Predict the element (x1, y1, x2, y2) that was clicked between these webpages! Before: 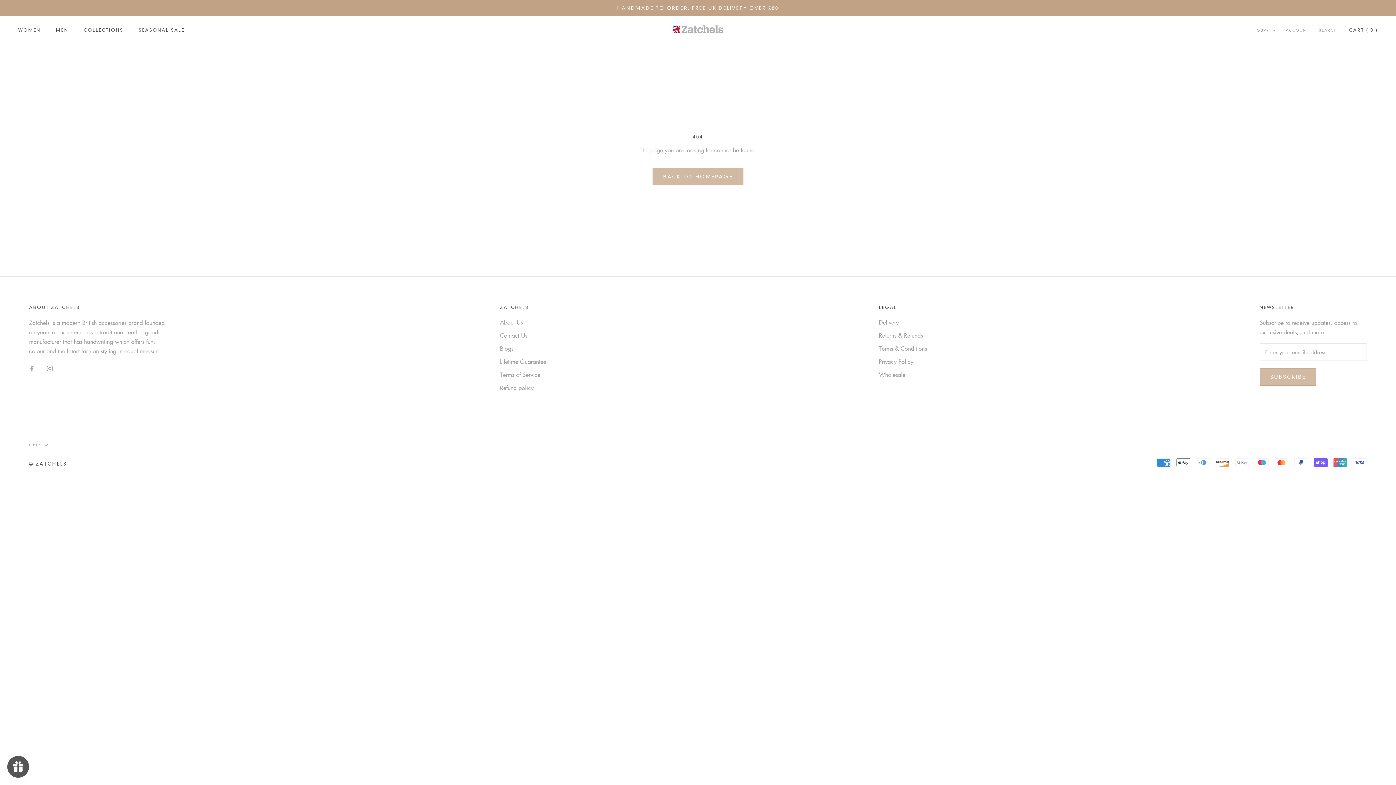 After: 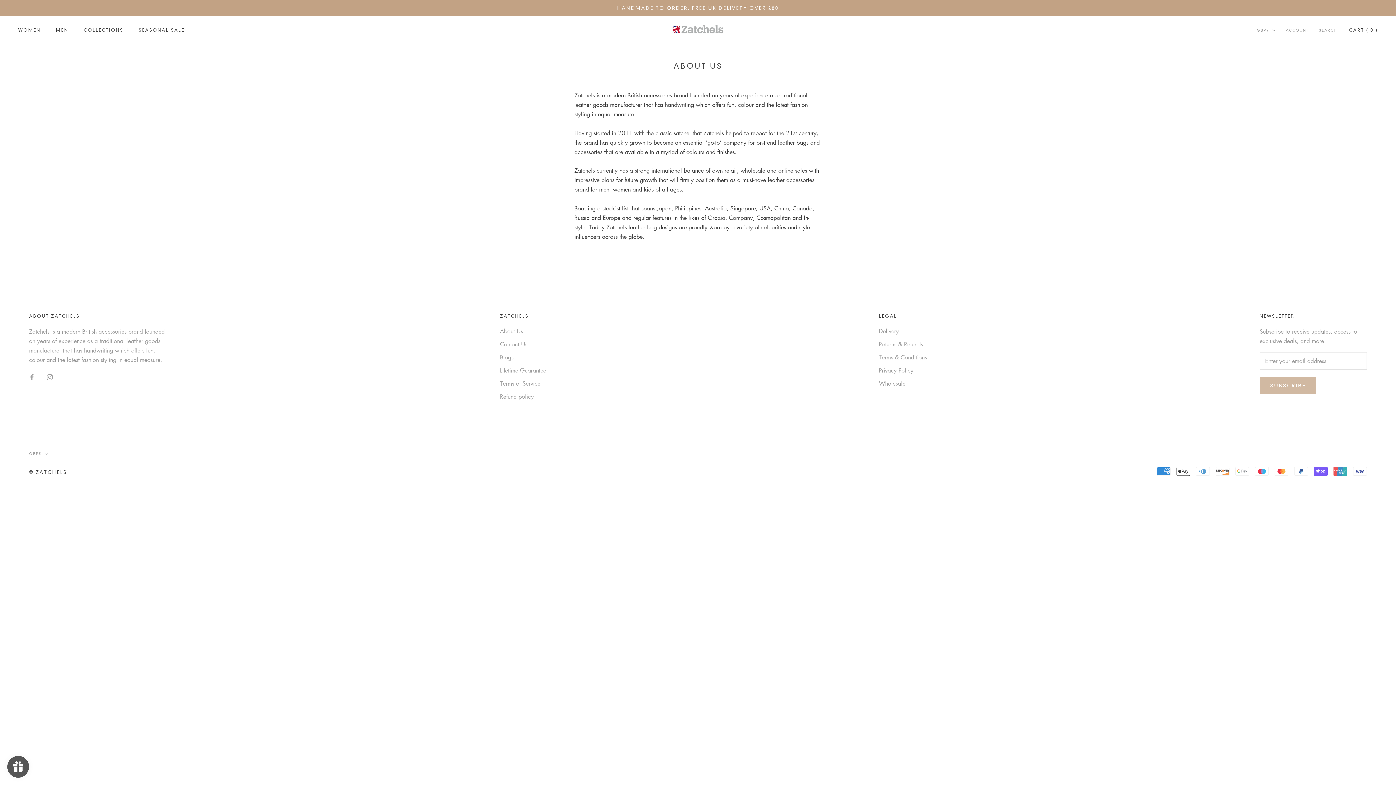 Action: label: About Us bbox: (500, 318, 546, 326)